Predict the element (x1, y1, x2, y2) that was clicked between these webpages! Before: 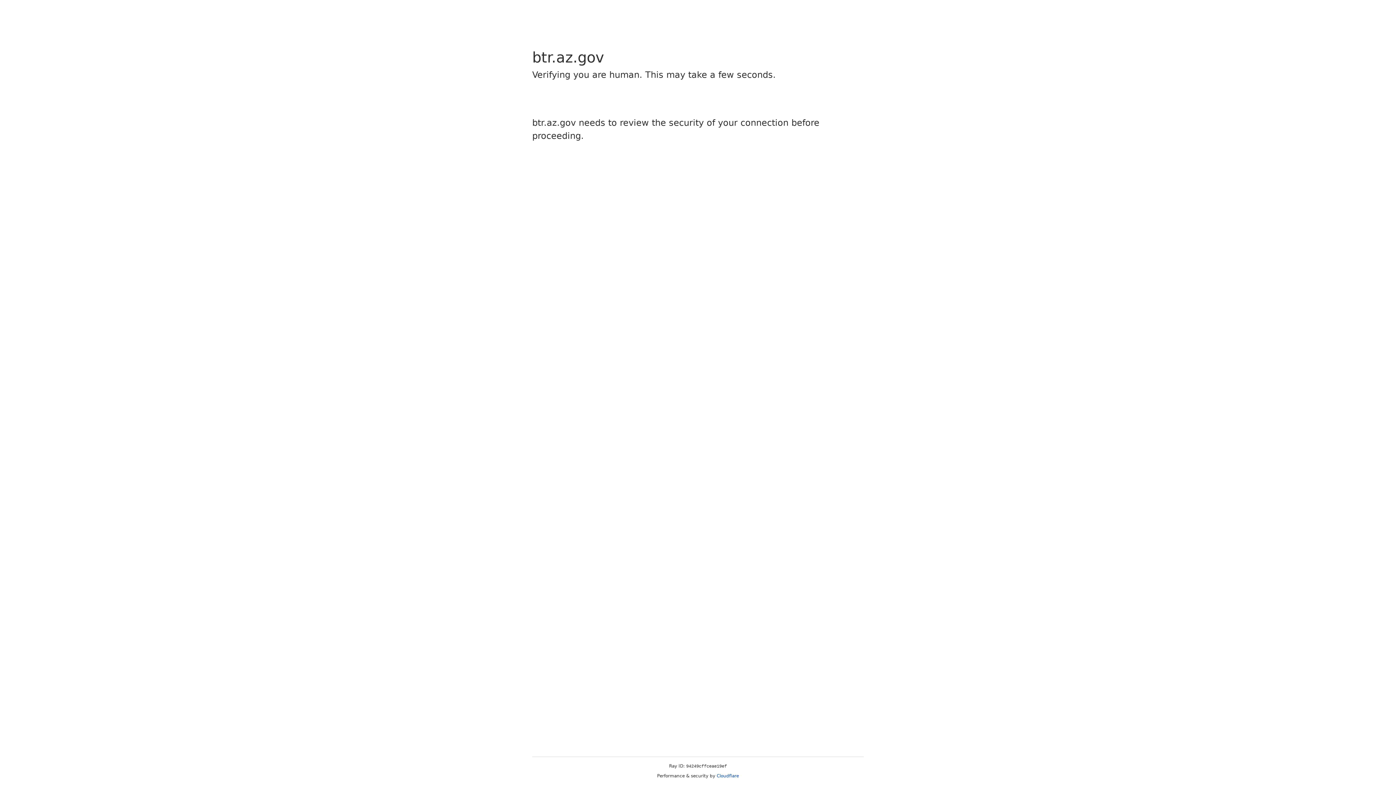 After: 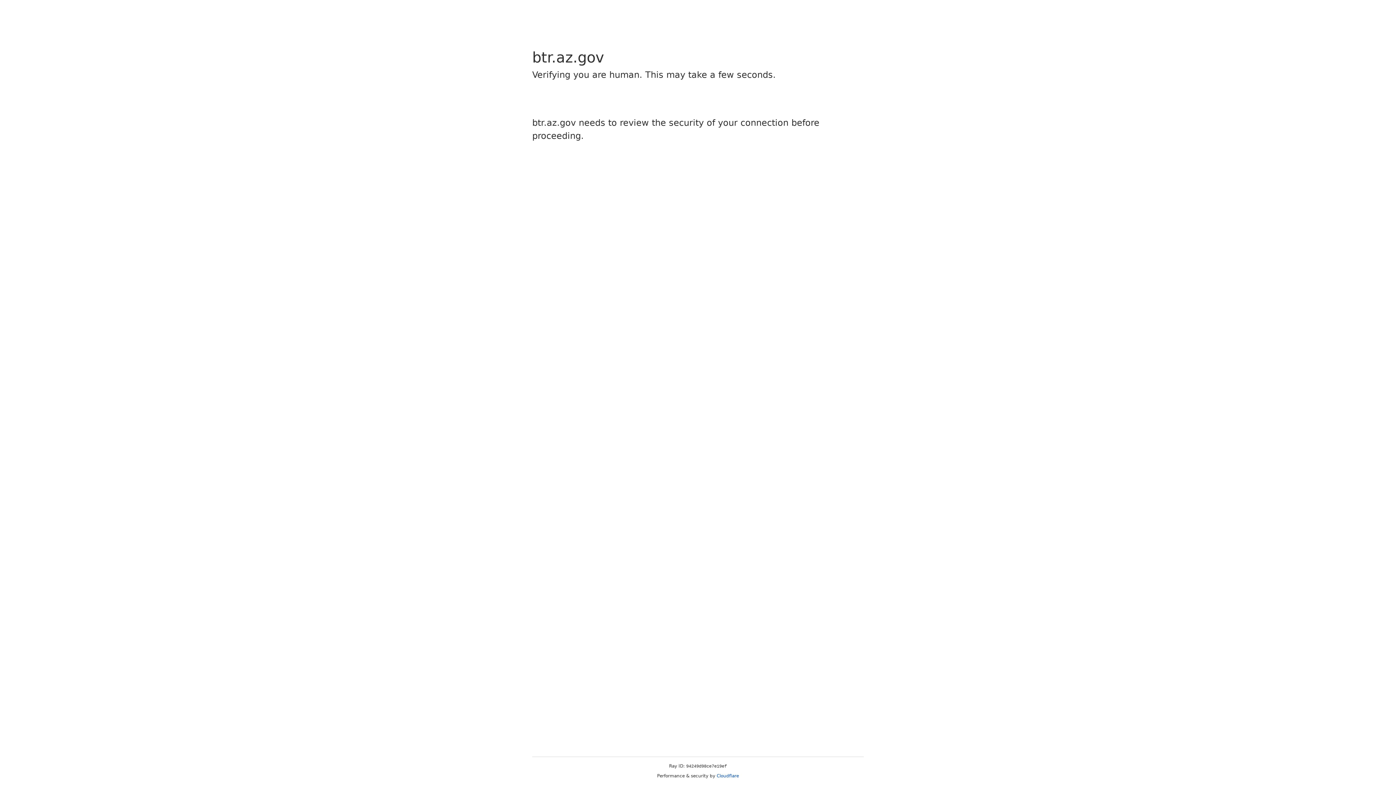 Action: label: Cloudflare bbox: (716, 773, 739, 778)